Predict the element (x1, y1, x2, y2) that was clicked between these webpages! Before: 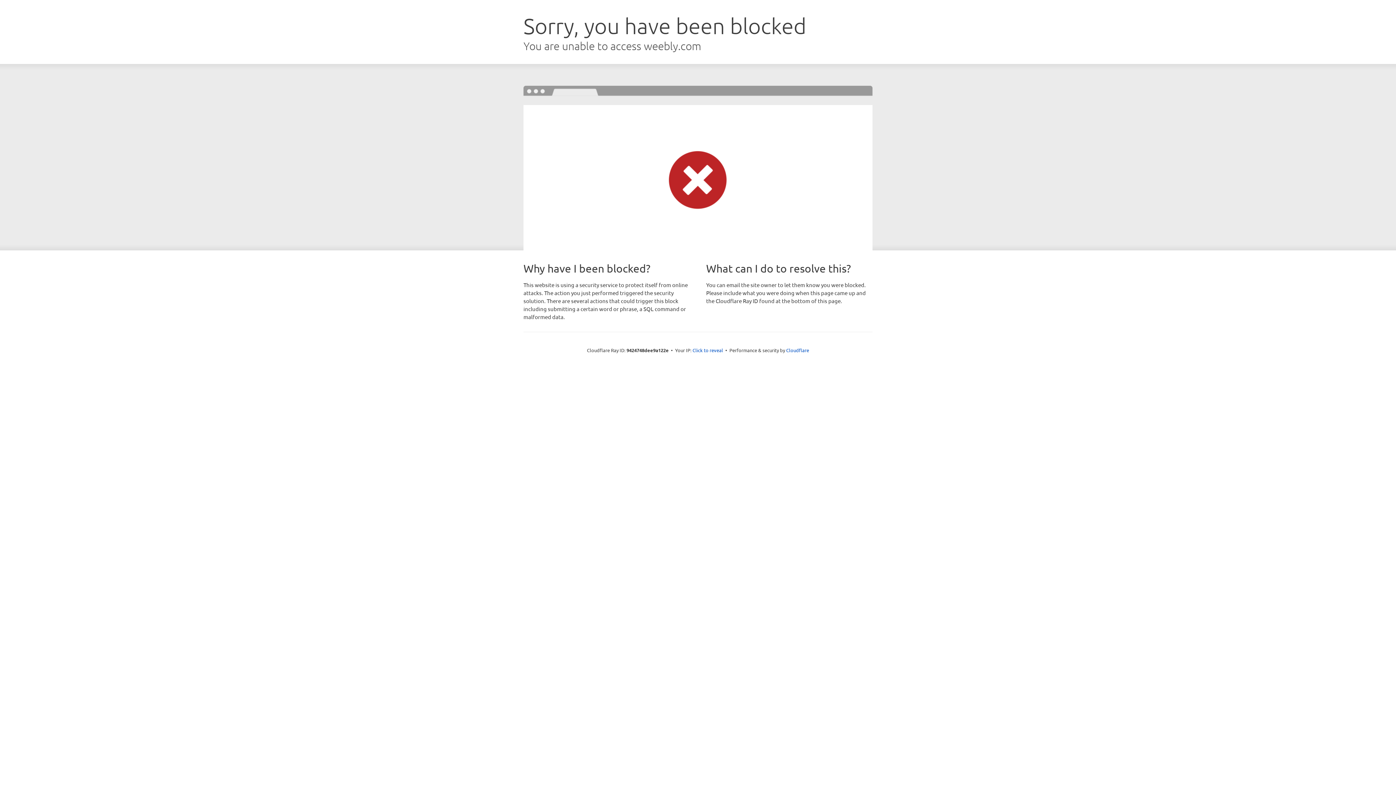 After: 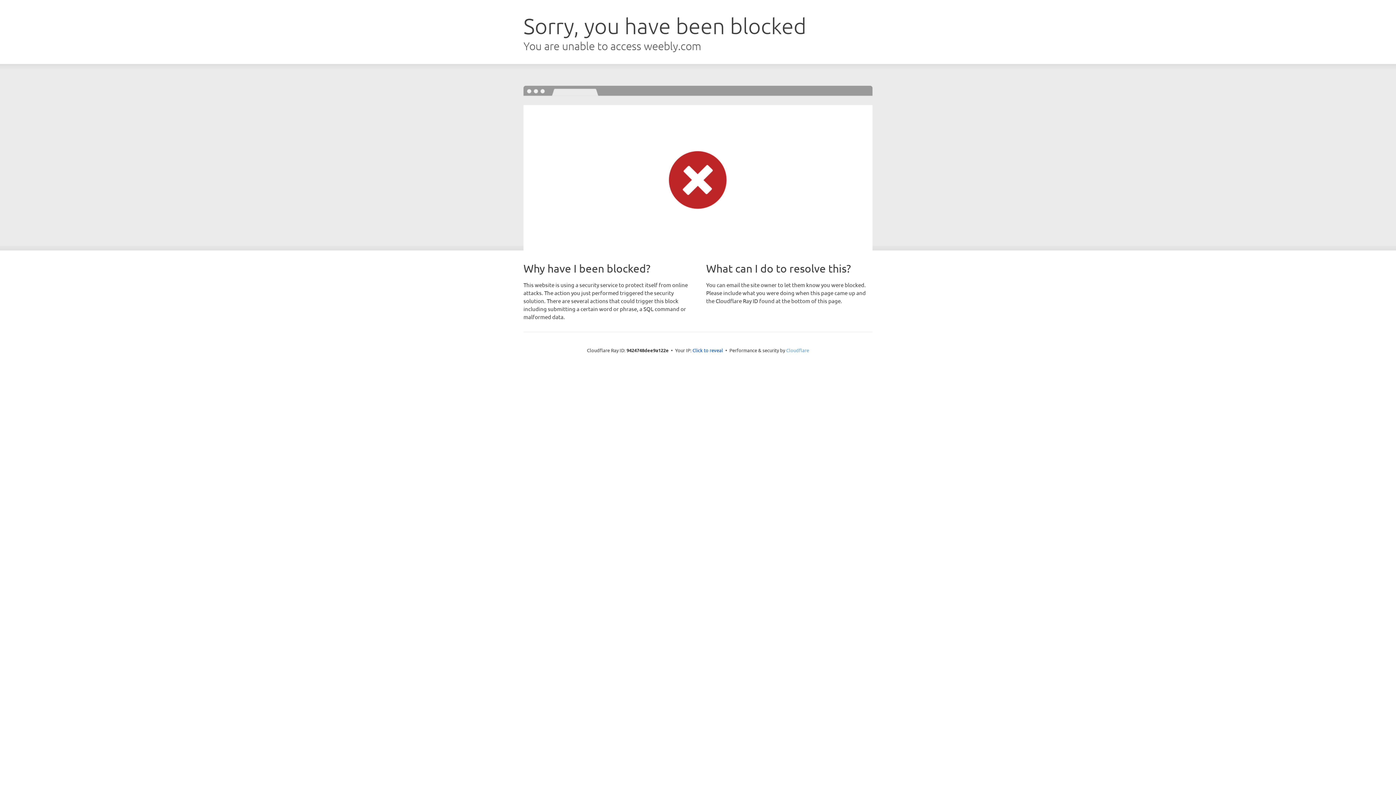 Action: label: Cloudflare bbox: (786, 347, 809, 353)